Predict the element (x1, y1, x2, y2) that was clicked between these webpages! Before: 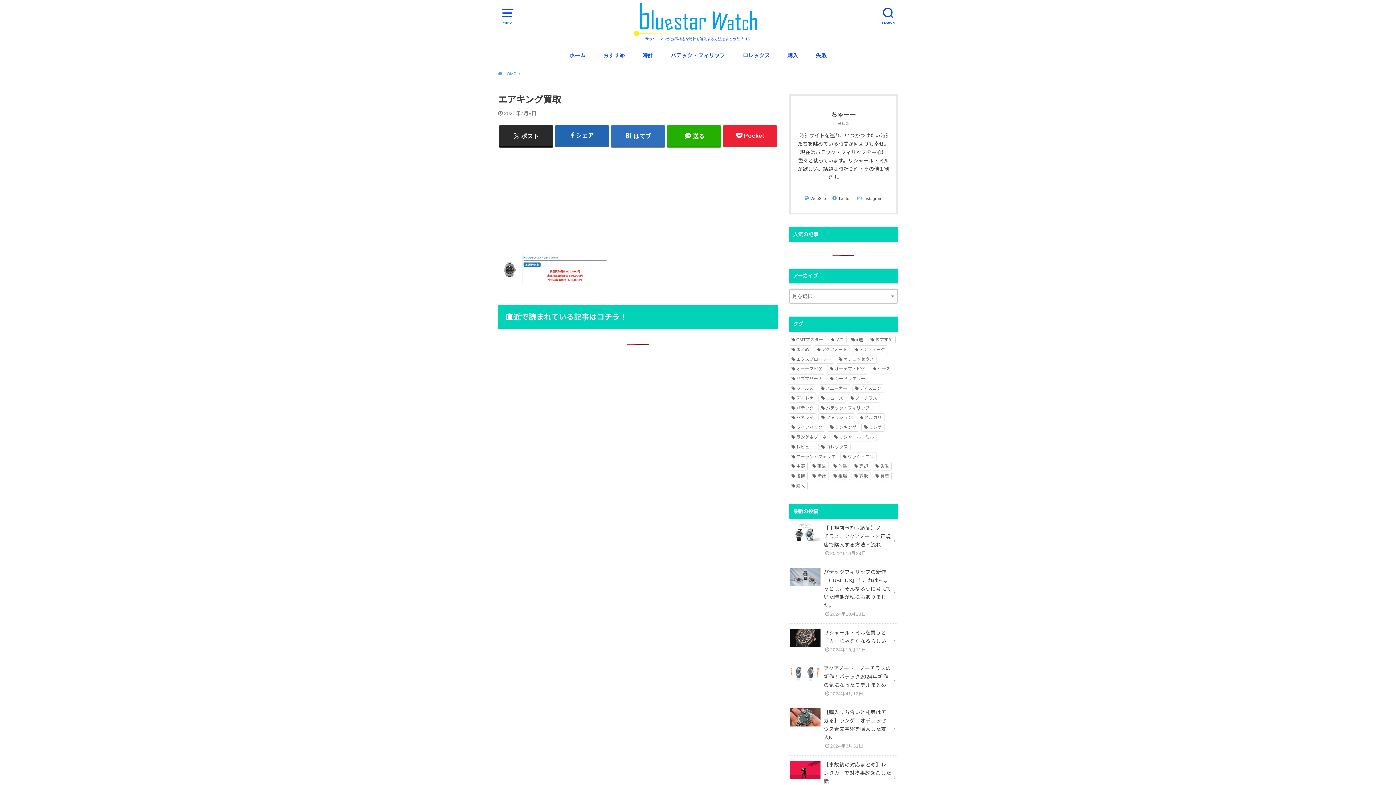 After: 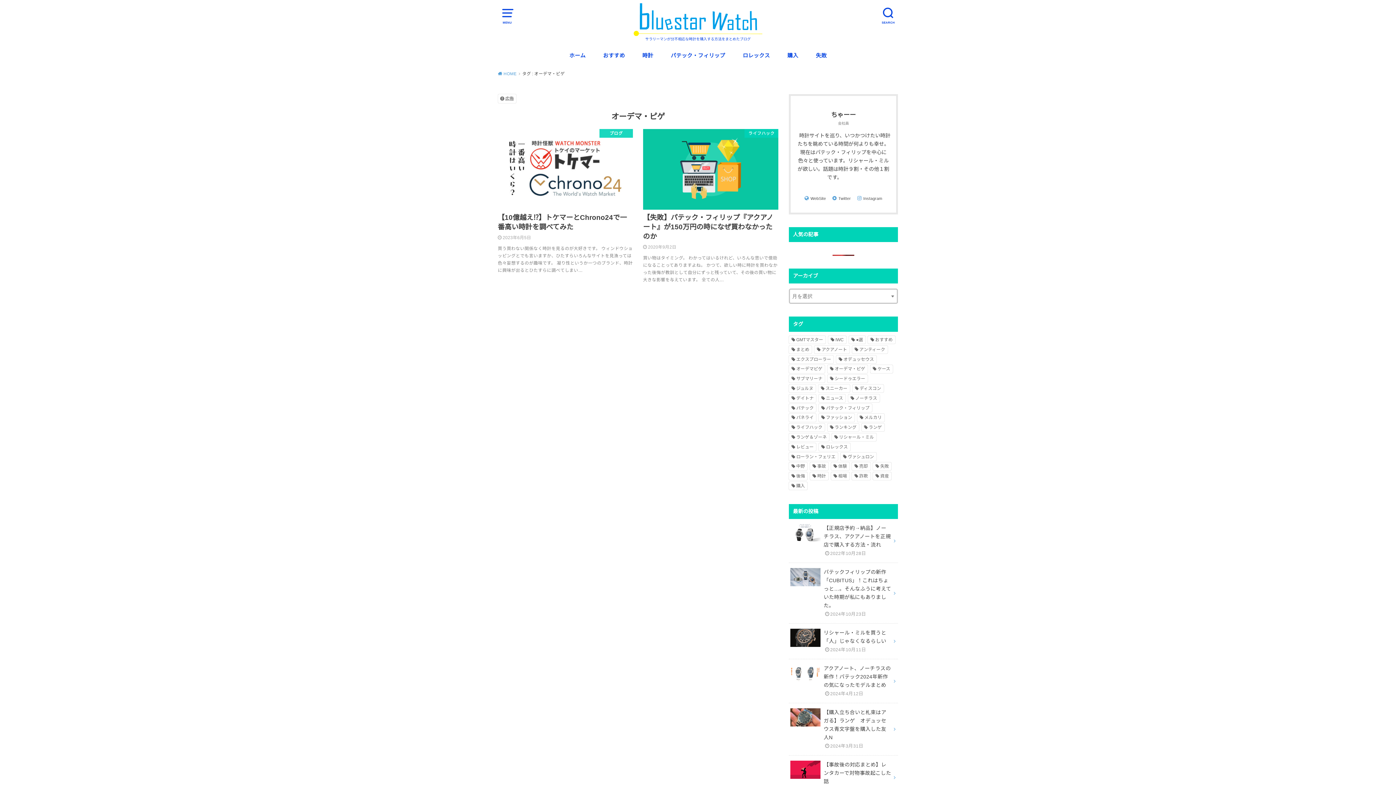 Action: bbox: (827, 365, 868, 373) label: オーデマ・ピゲ (2個の項目)